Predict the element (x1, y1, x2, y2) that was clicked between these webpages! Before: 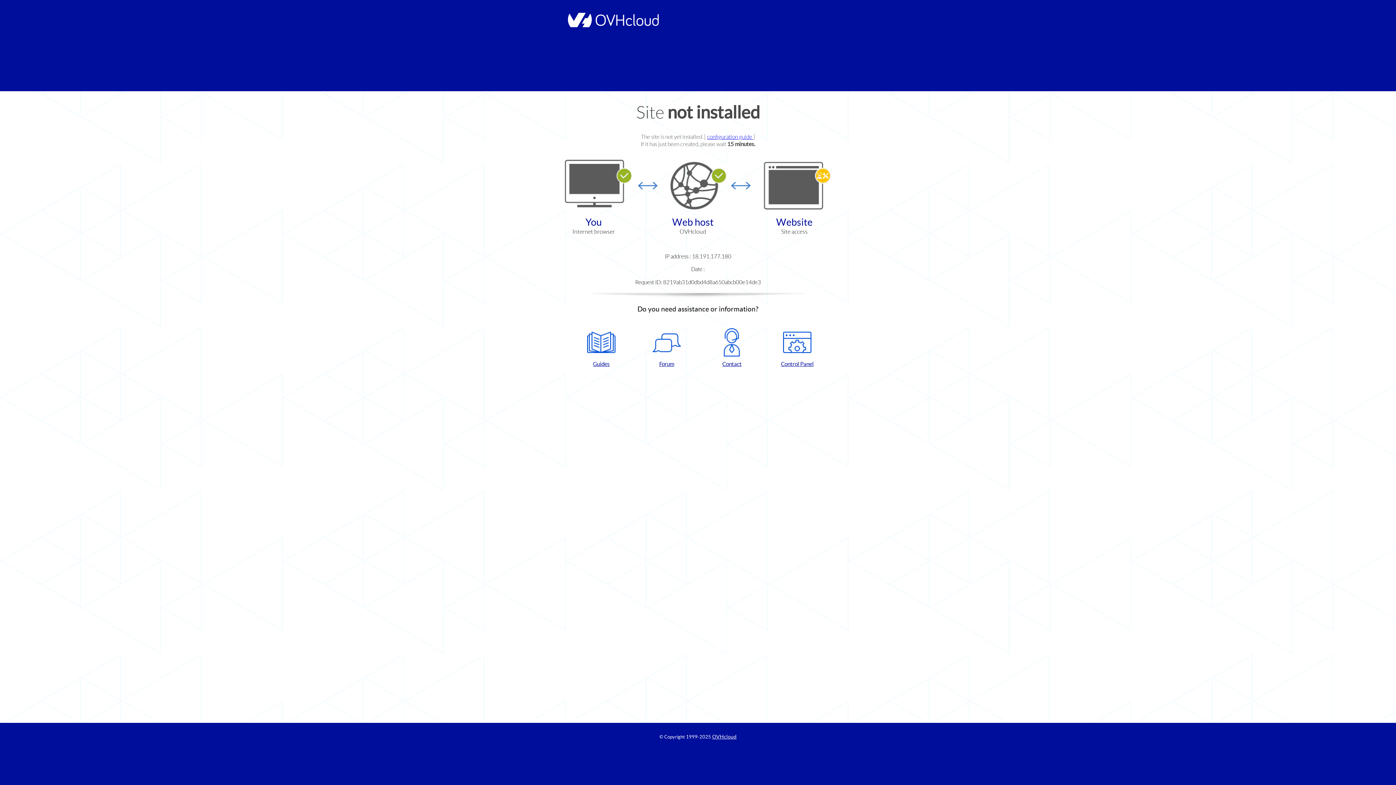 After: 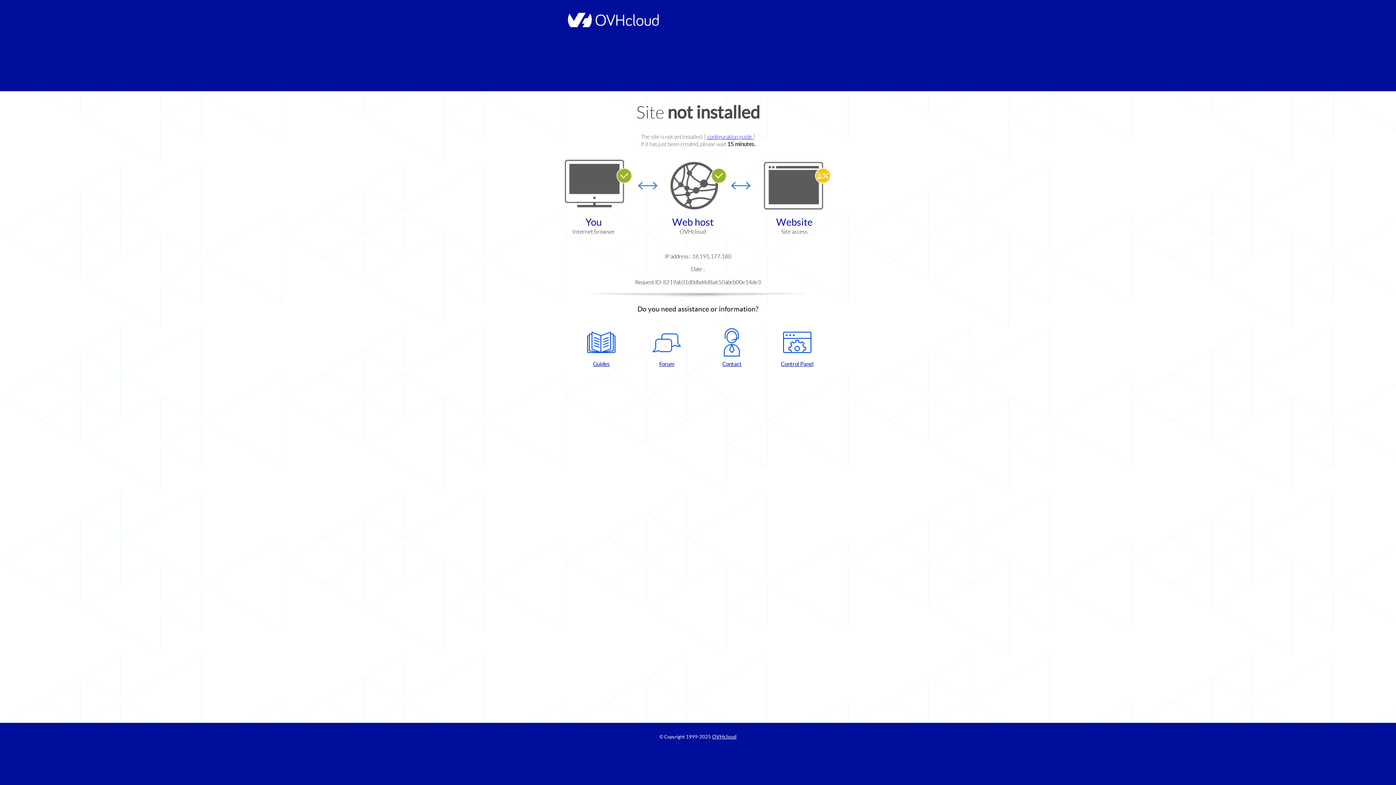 Action: bbox: (637, 328, 696, 367) label: Forum